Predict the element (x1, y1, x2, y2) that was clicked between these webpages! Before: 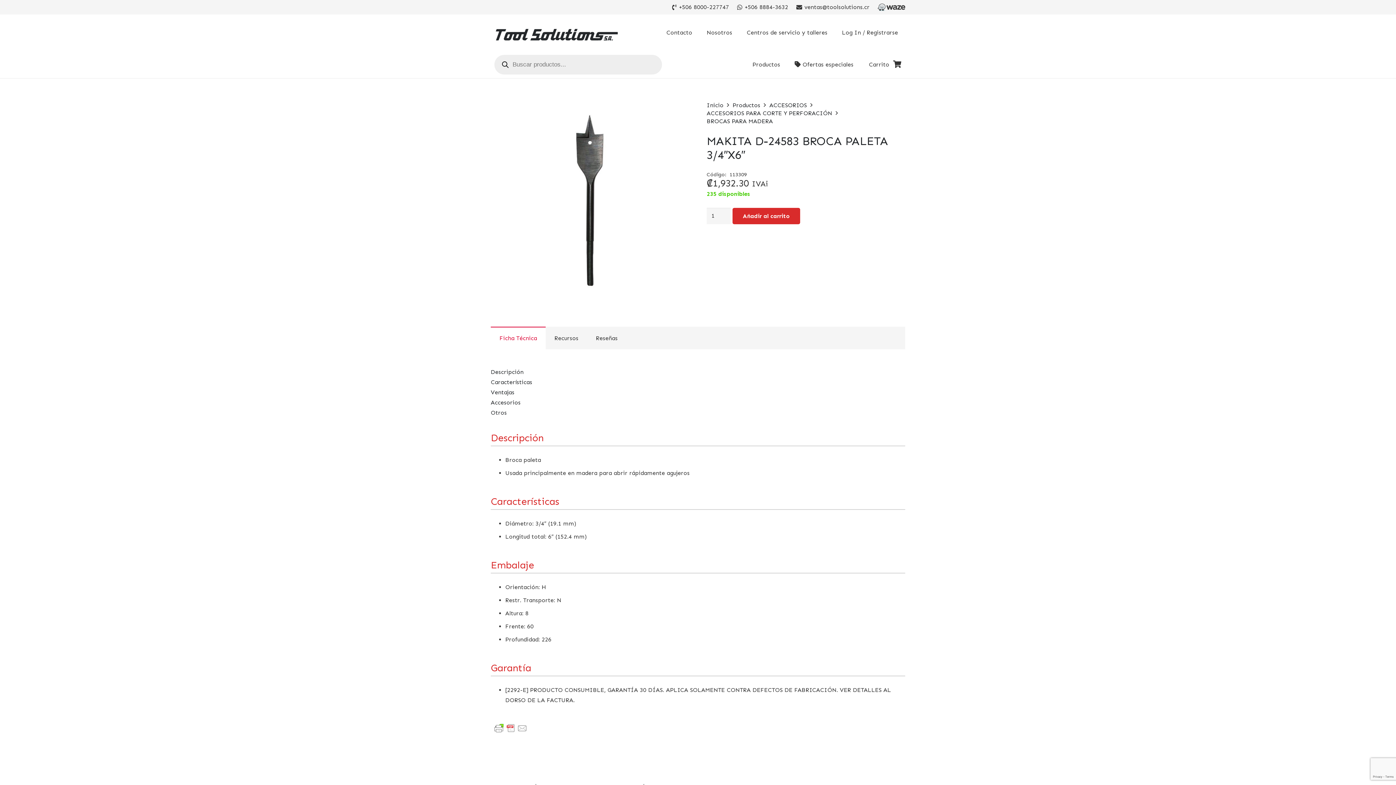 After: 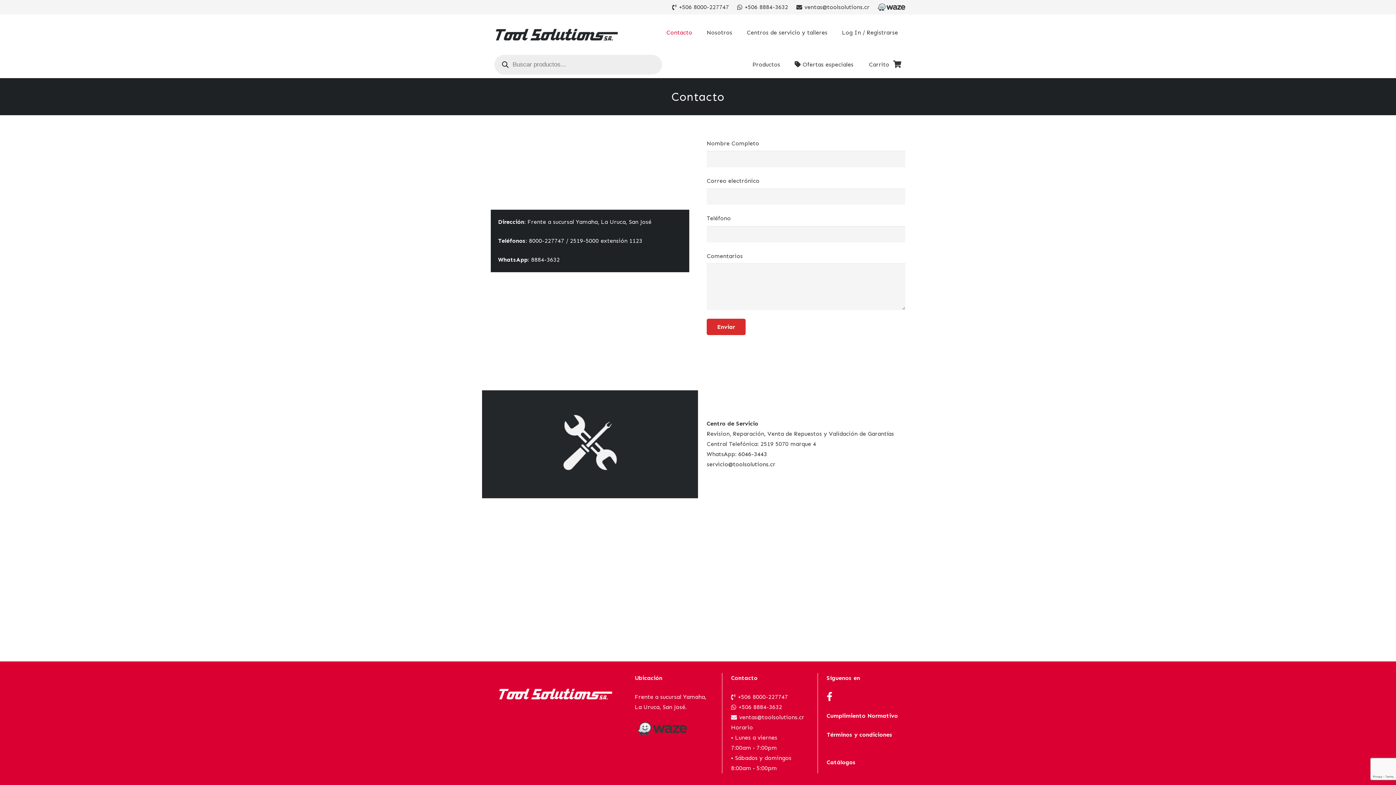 Action: bbox: (659, 14, 699, 50) label: Contacto